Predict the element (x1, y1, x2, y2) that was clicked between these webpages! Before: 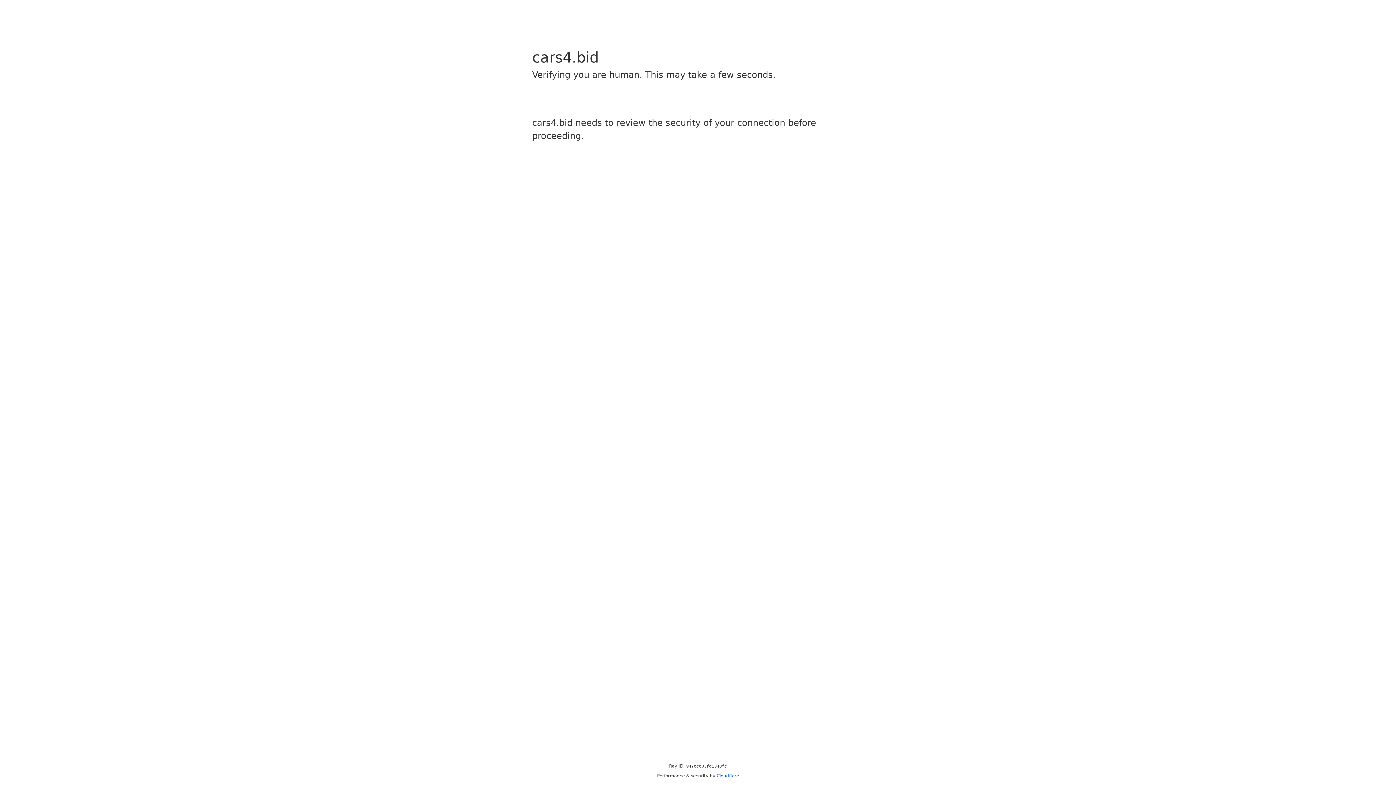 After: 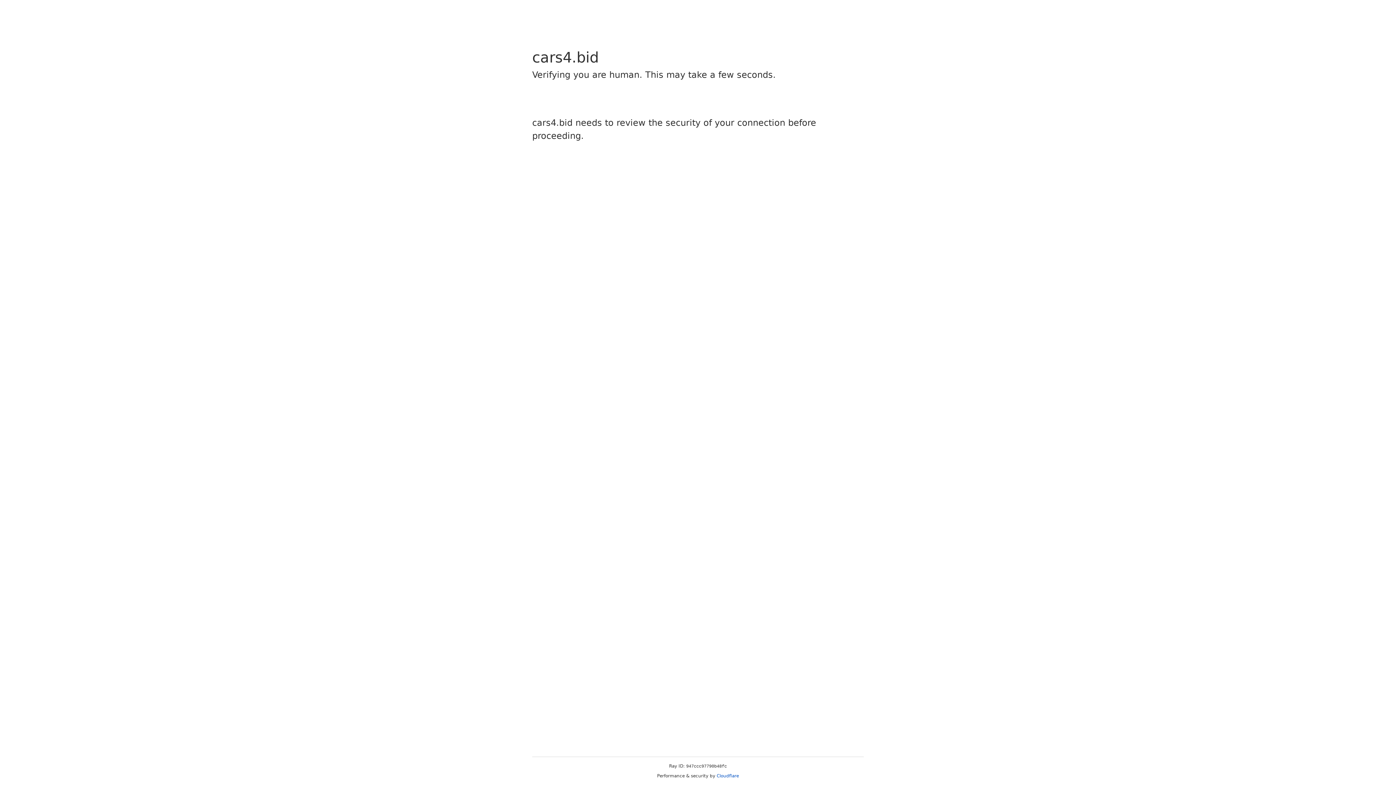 Action: bbox: (716, 773, 739, 778) label: Cloudflare